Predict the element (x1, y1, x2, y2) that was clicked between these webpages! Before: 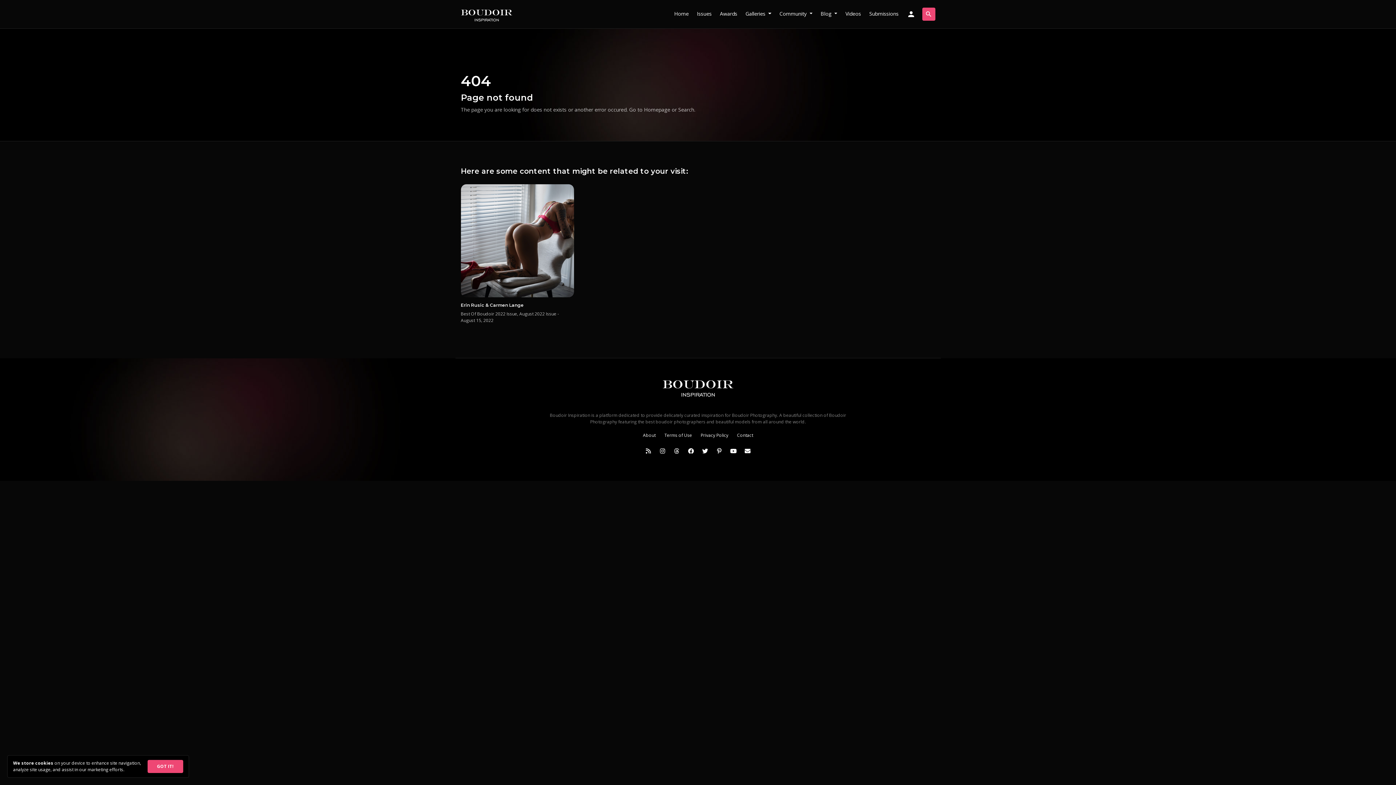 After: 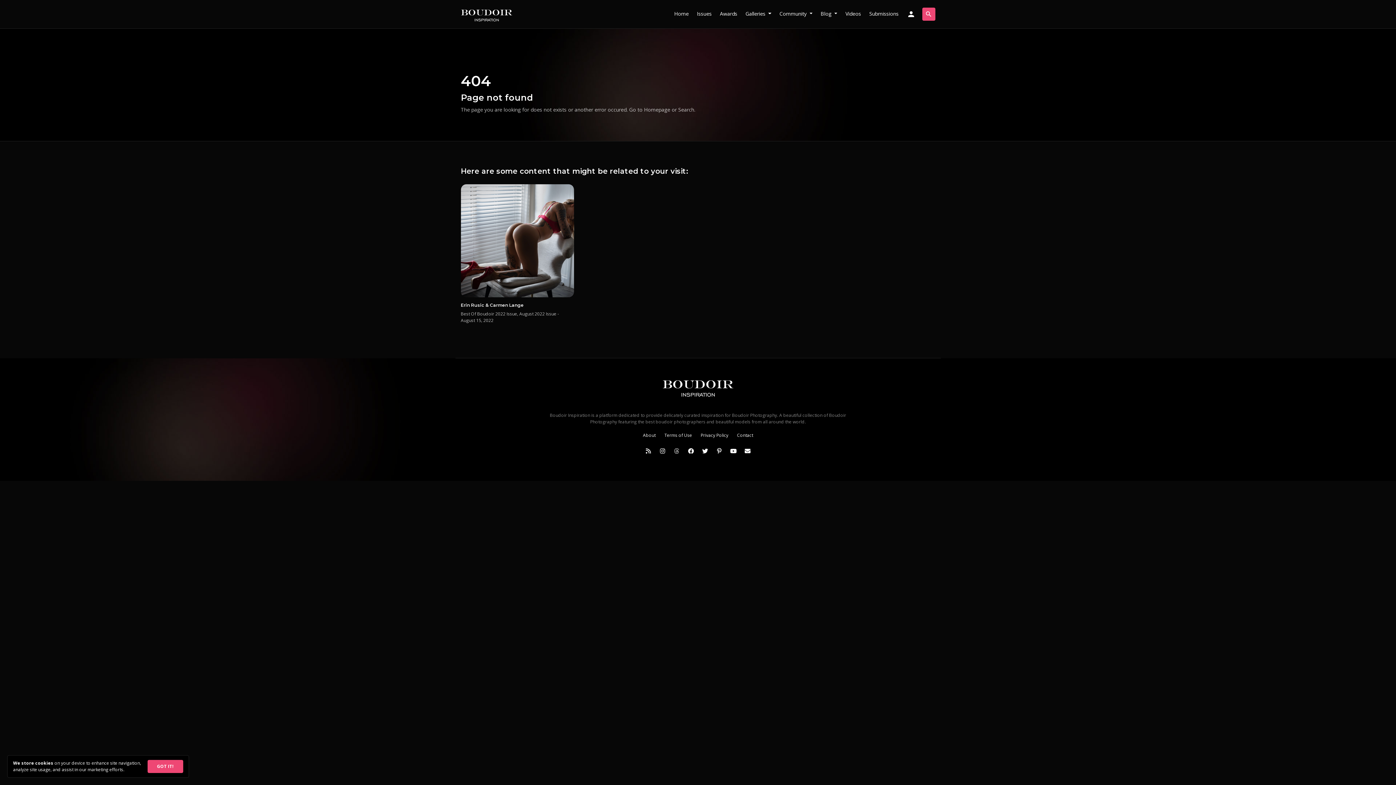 Action: bbox: (670, 444, 683, 457)